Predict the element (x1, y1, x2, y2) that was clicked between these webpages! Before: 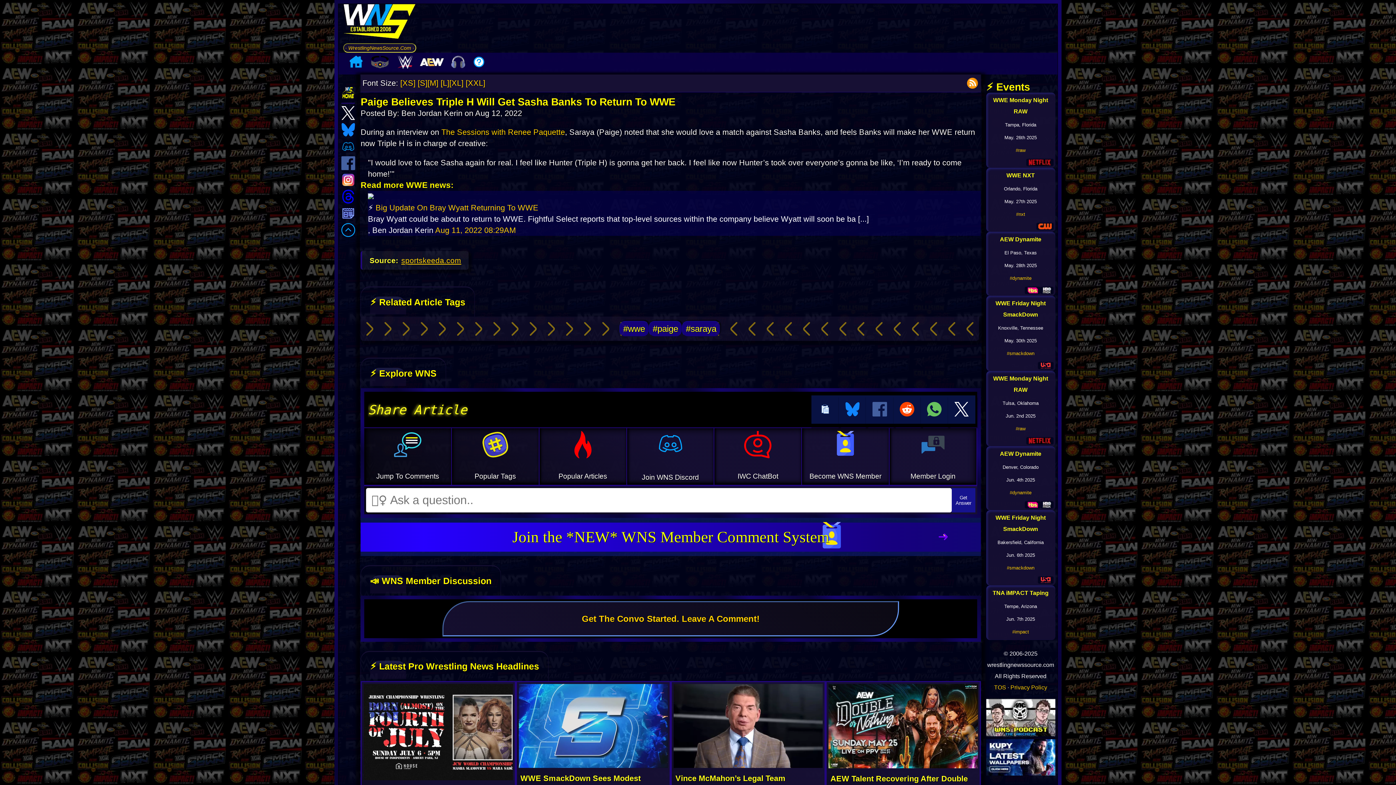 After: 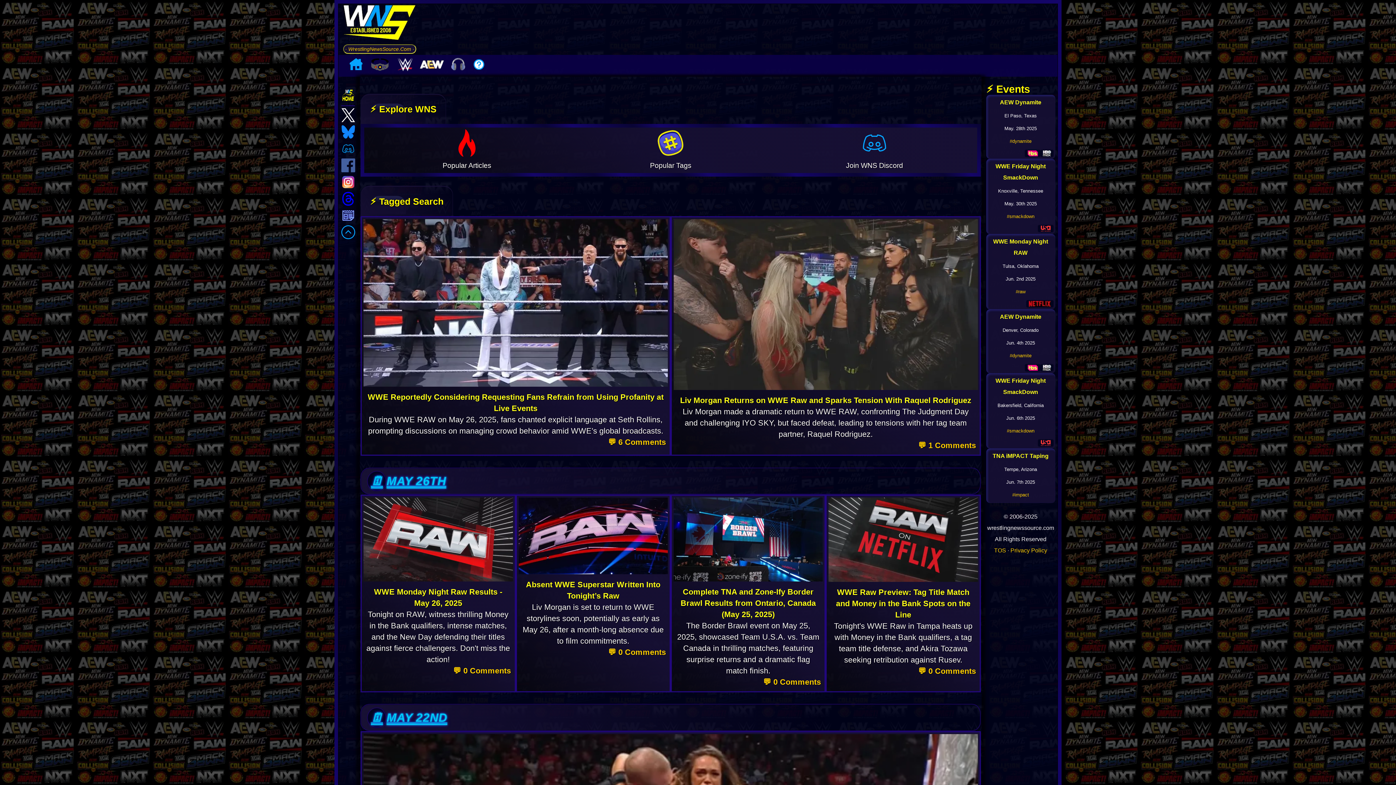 Action: bbox: (1016, 147, 1025, 153) label: #raw